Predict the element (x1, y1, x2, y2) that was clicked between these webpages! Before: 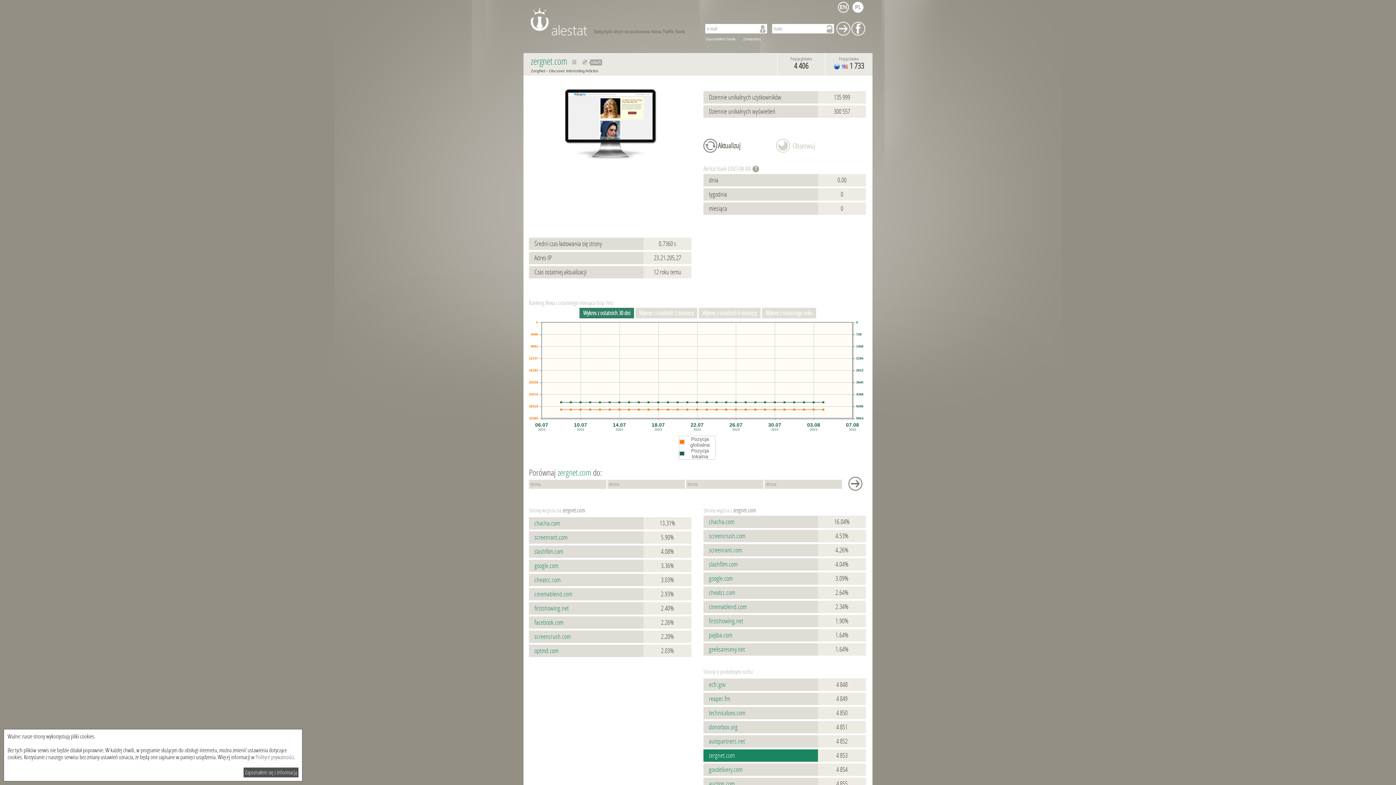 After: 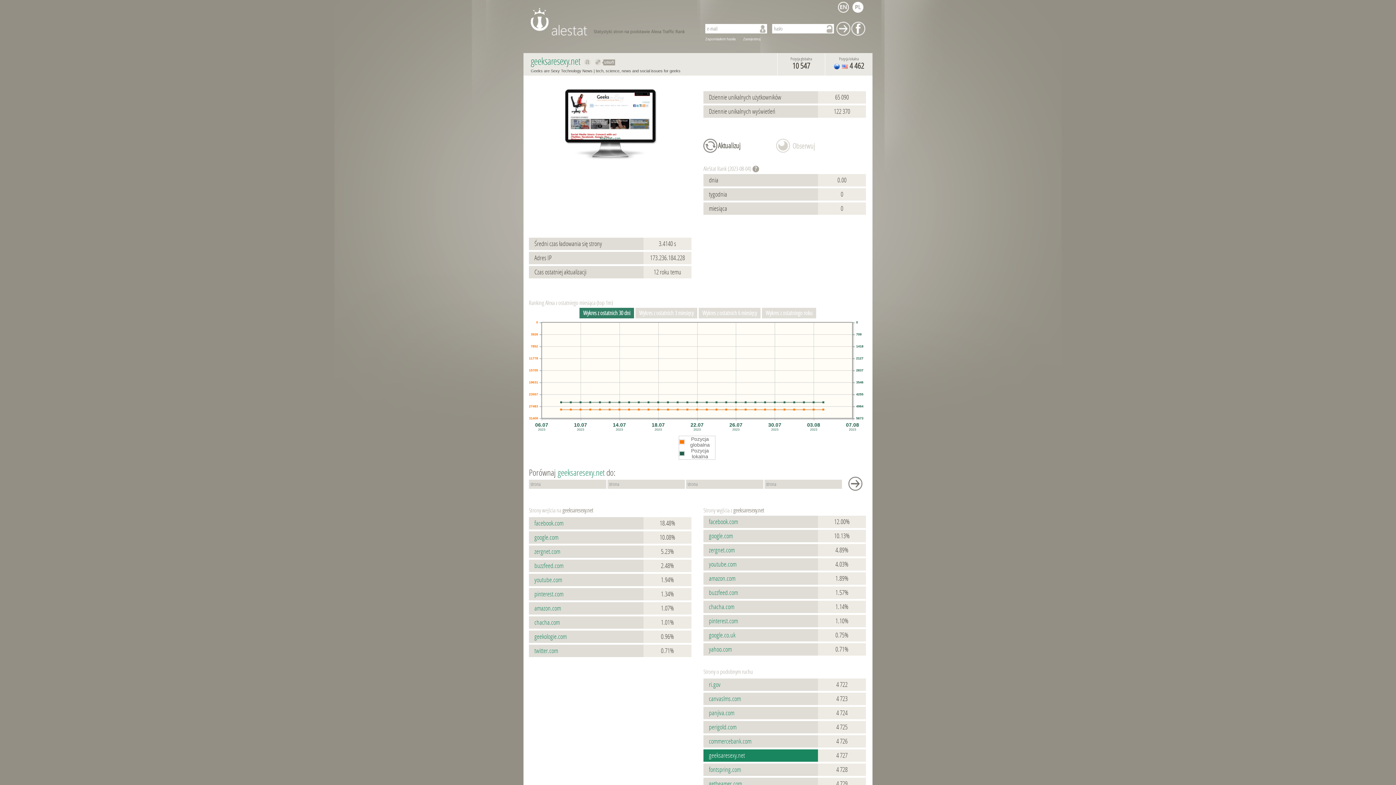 Action: bbox: (709, 645, 745, 653) label: geeksaresexy.net